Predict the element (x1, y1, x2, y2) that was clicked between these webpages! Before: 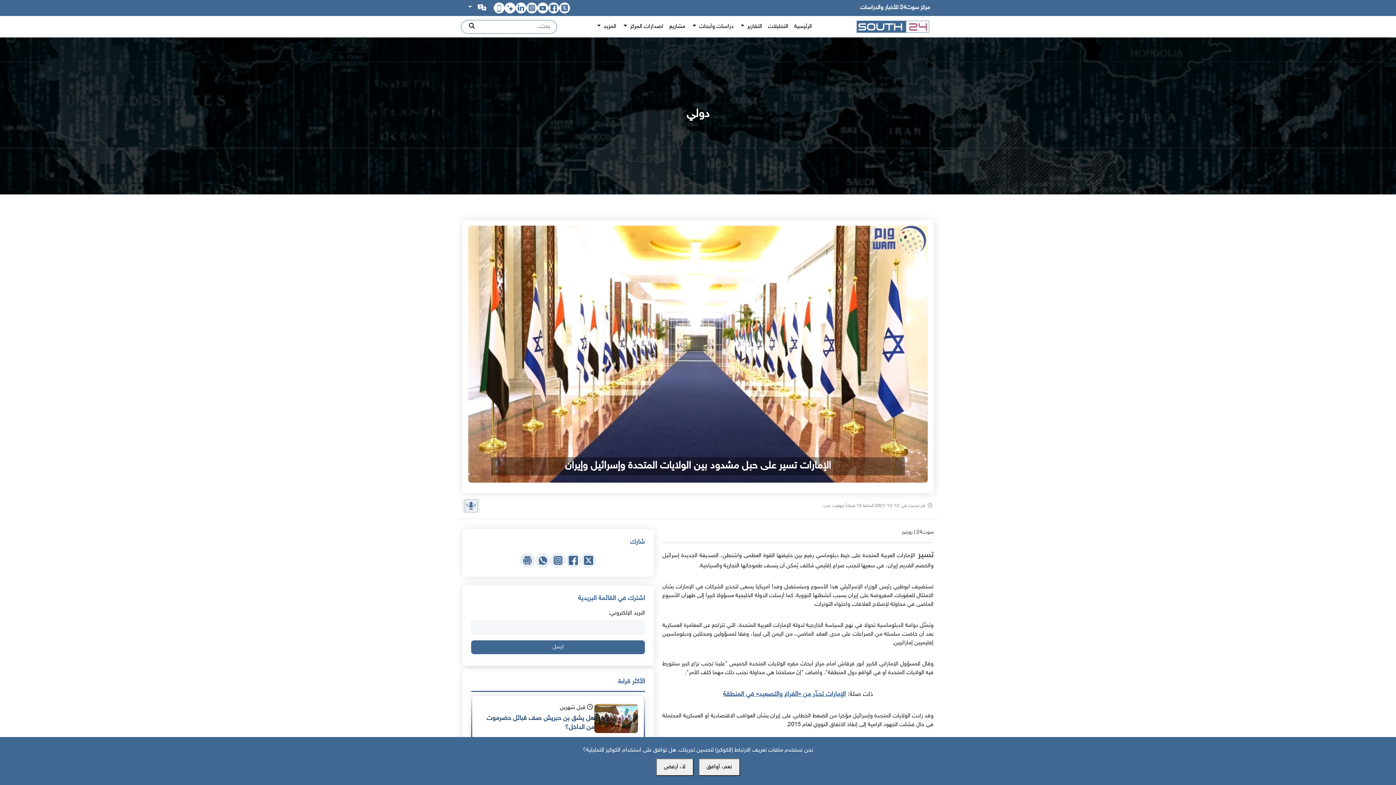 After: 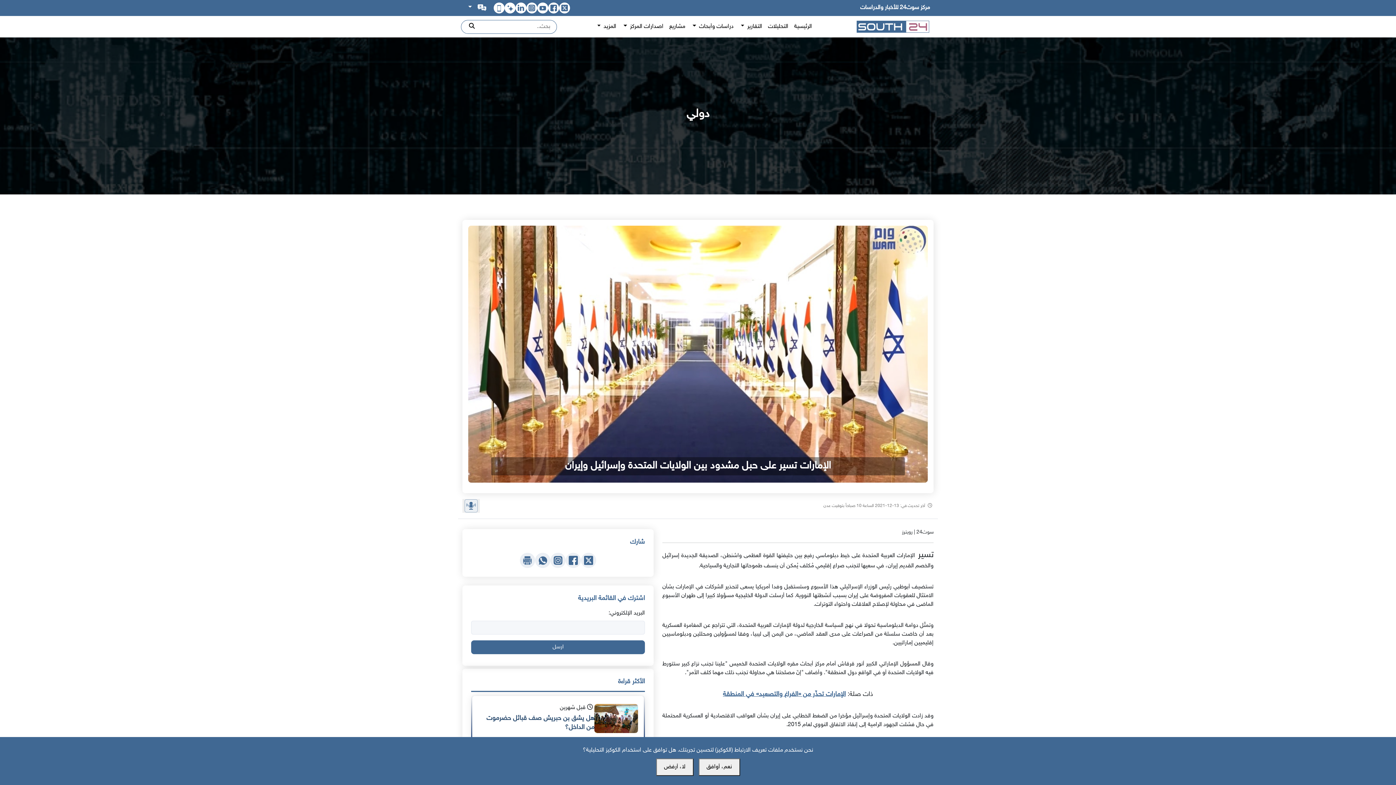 Action: bbox: (520, 553, 535, 568)